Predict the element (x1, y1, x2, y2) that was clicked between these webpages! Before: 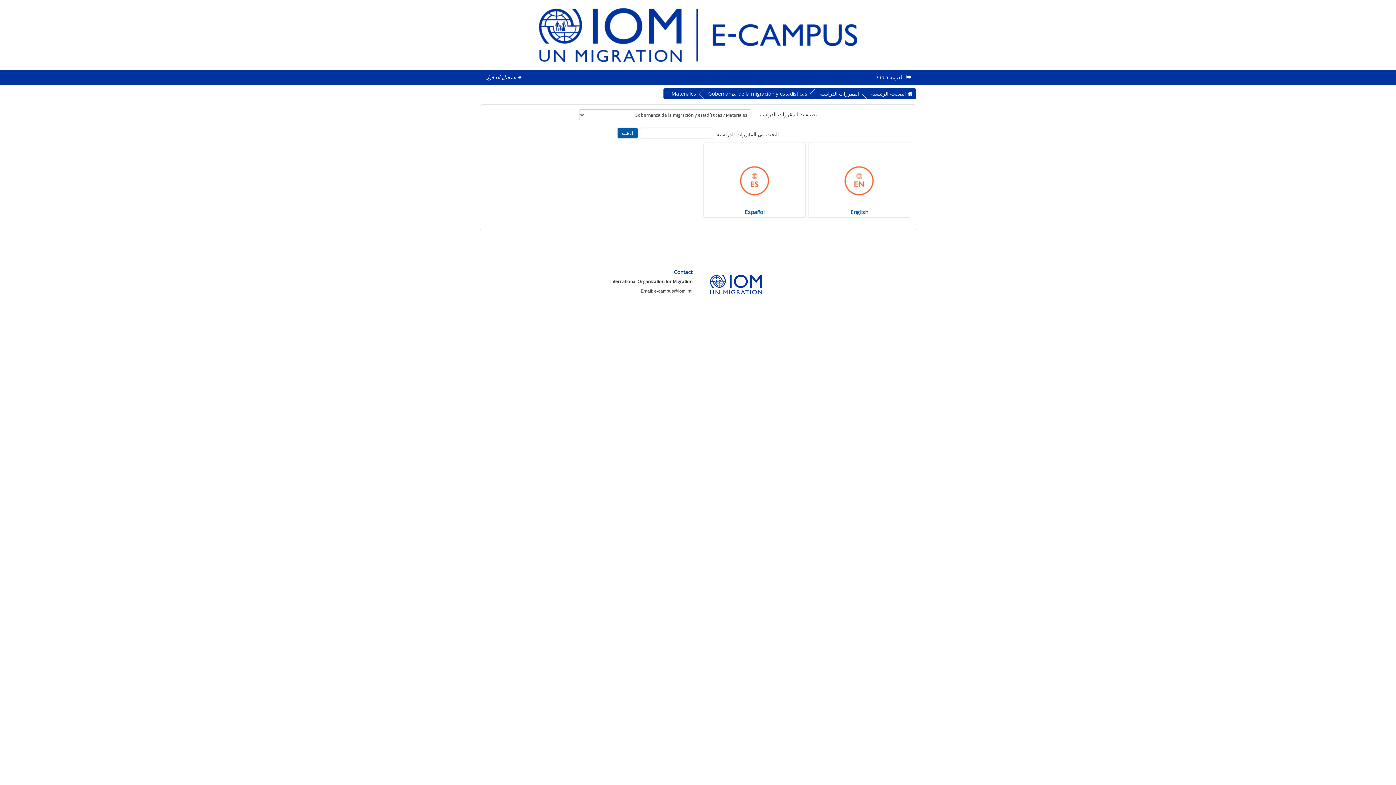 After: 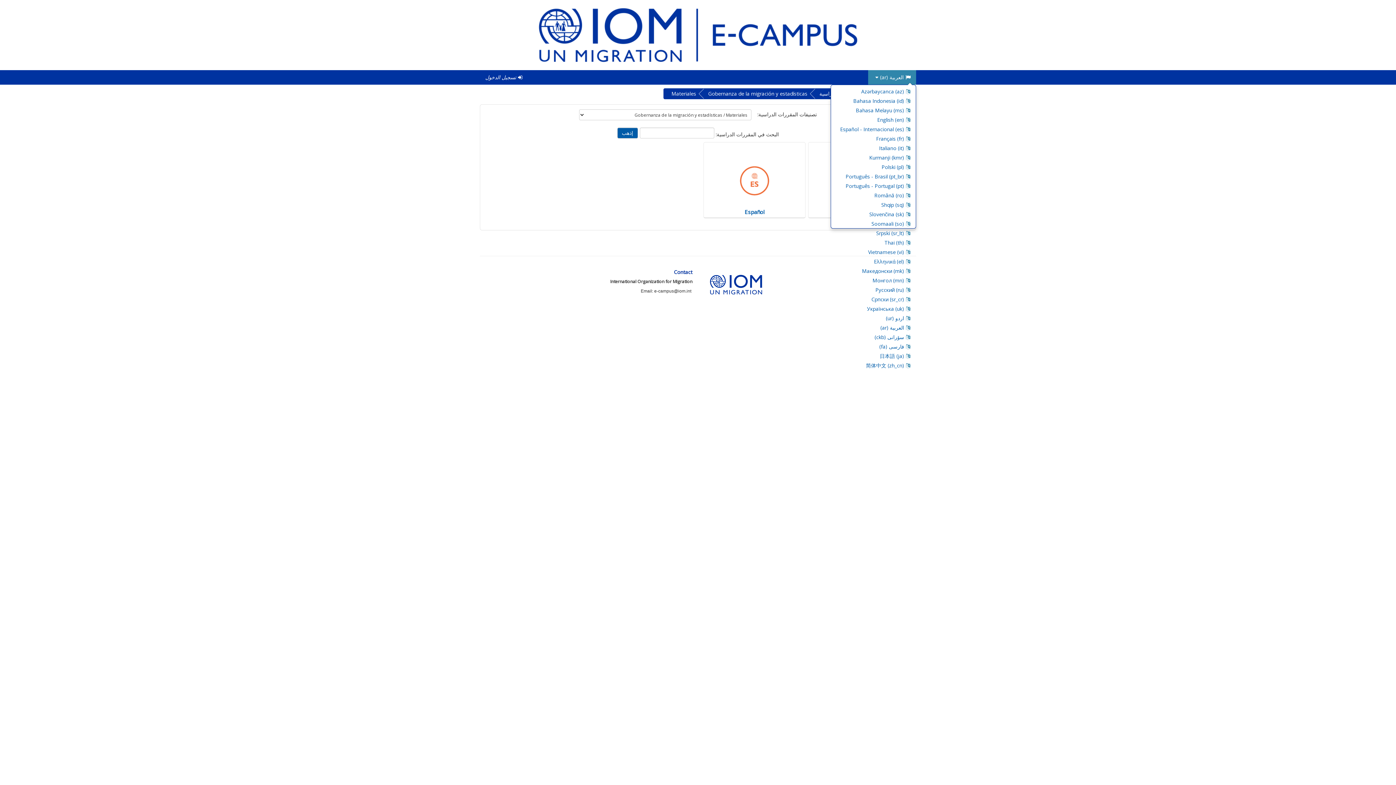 Action: label: العربية ‎(ar)‎ bbox: (868, 70, 916, 84)